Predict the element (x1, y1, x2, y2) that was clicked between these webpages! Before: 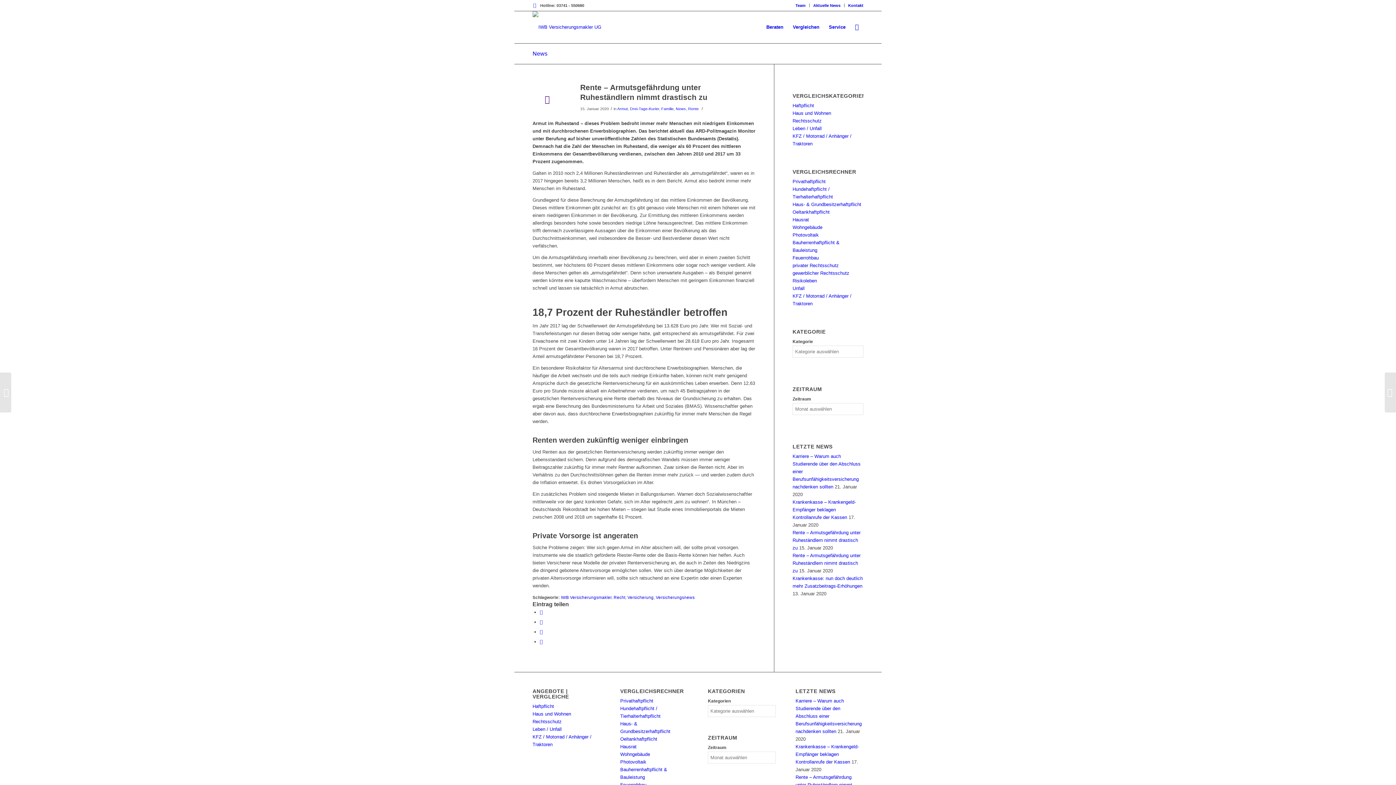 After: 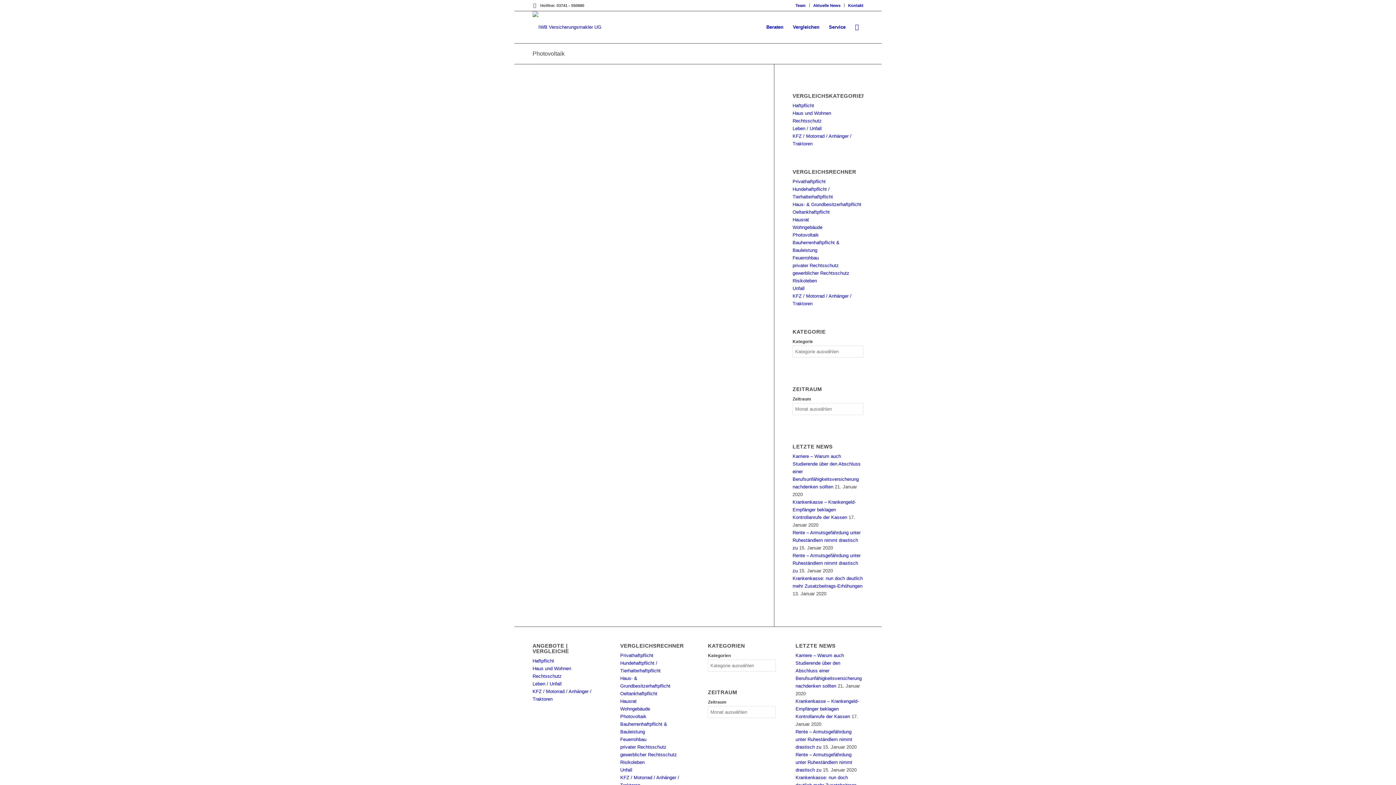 Action: label: Photovoltaik bbox: (620, 759, 646, 765)